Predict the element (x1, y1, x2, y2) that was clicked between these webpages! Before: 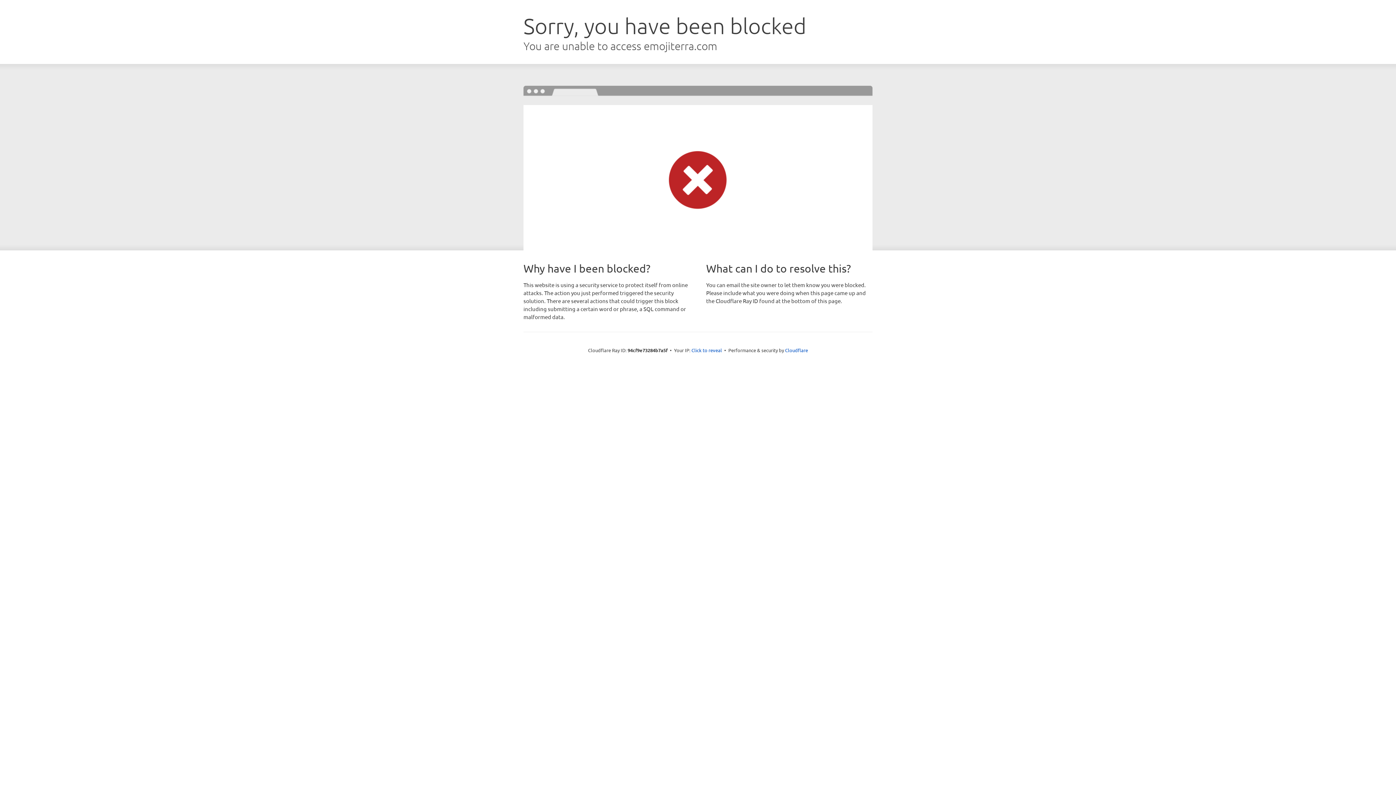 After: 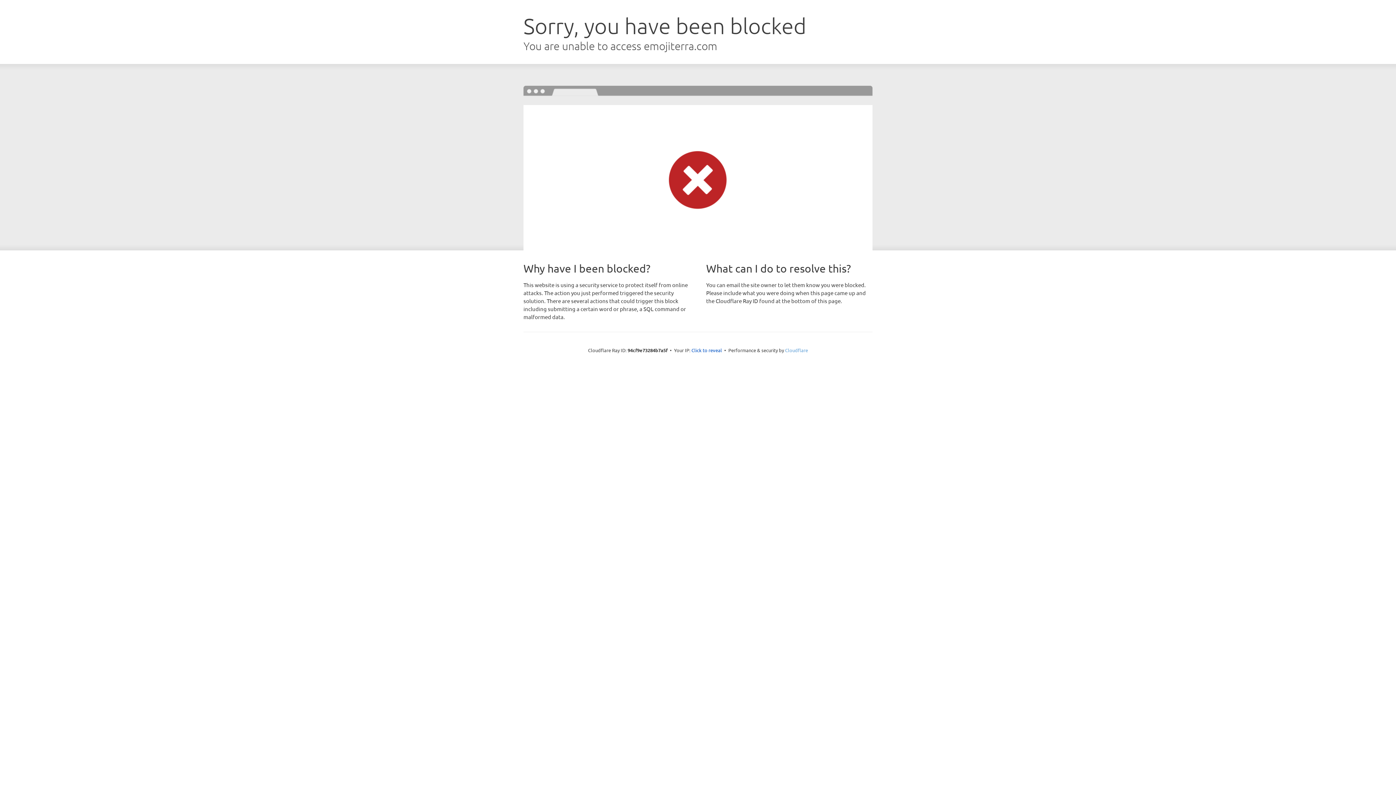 Action: label: Cloudflare bbox: (785, 347, 808, 353)